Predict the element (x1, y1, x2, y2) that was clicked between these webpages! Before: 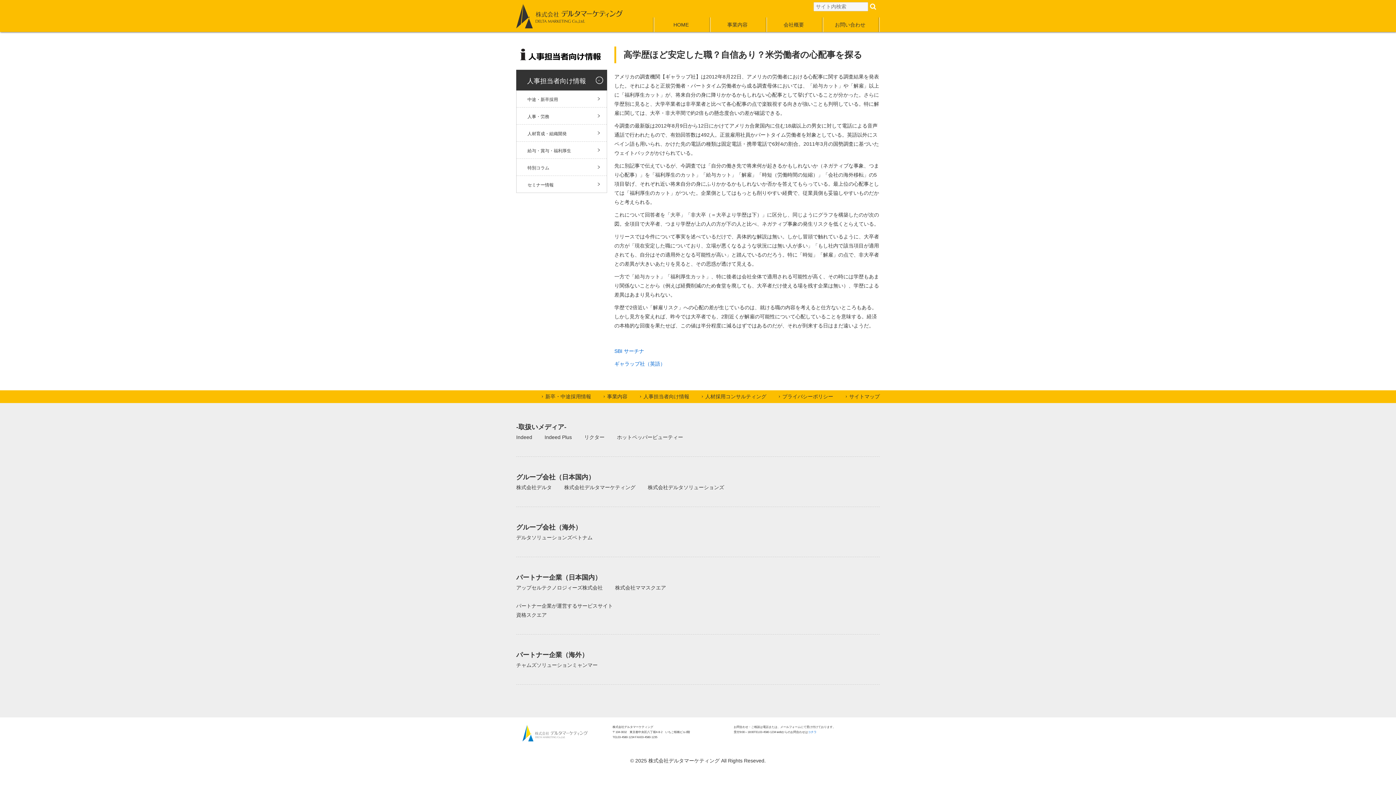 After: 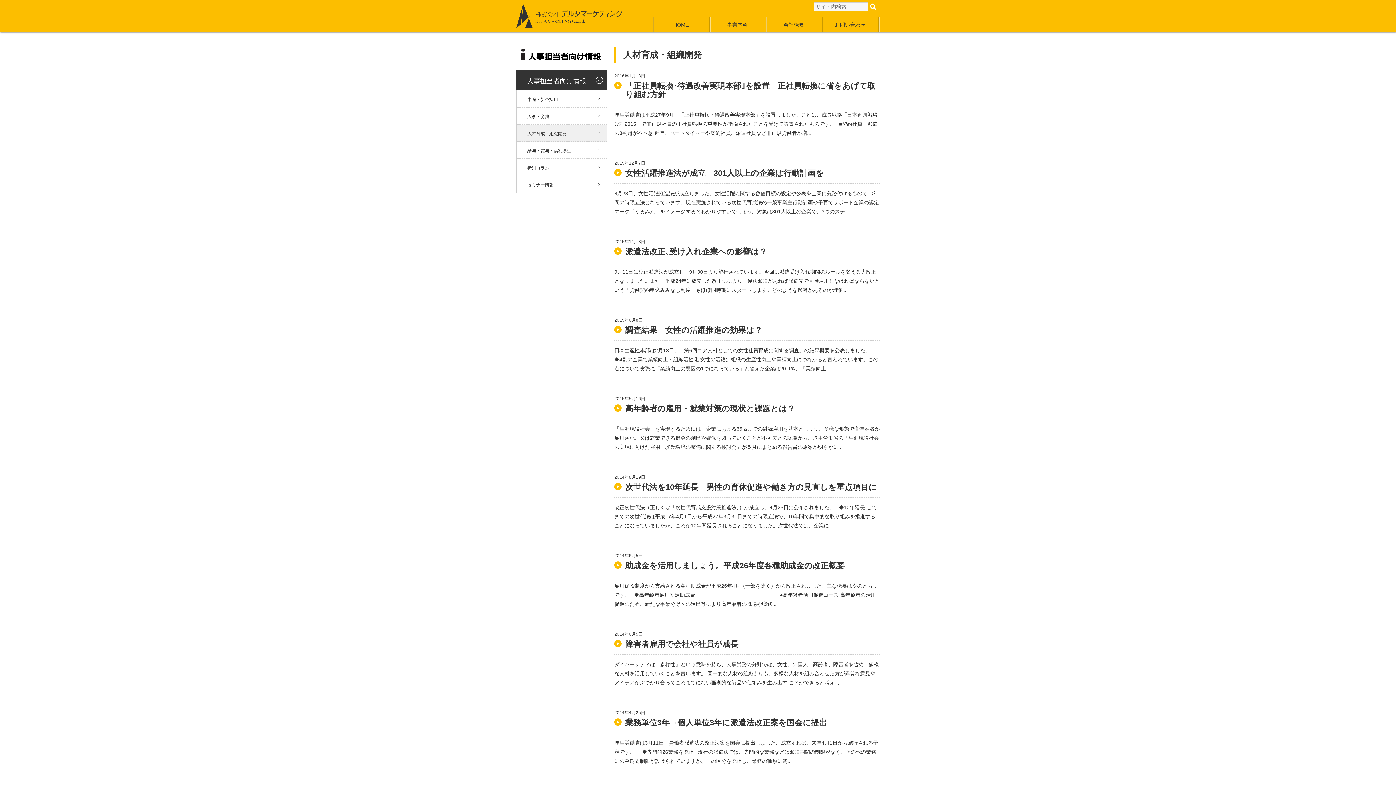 Action: label: 人材育成・組織開発 bbox: (516, 124, 606, 141)